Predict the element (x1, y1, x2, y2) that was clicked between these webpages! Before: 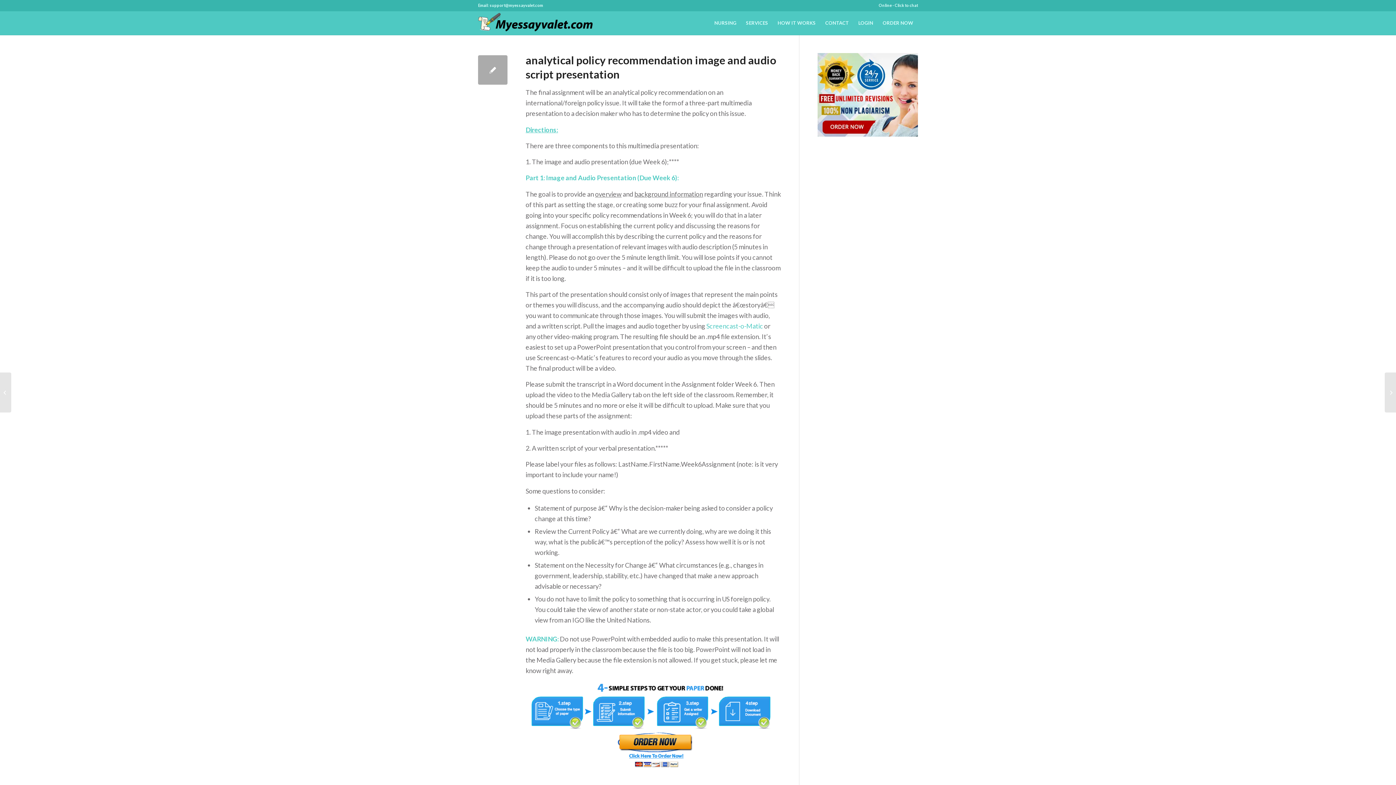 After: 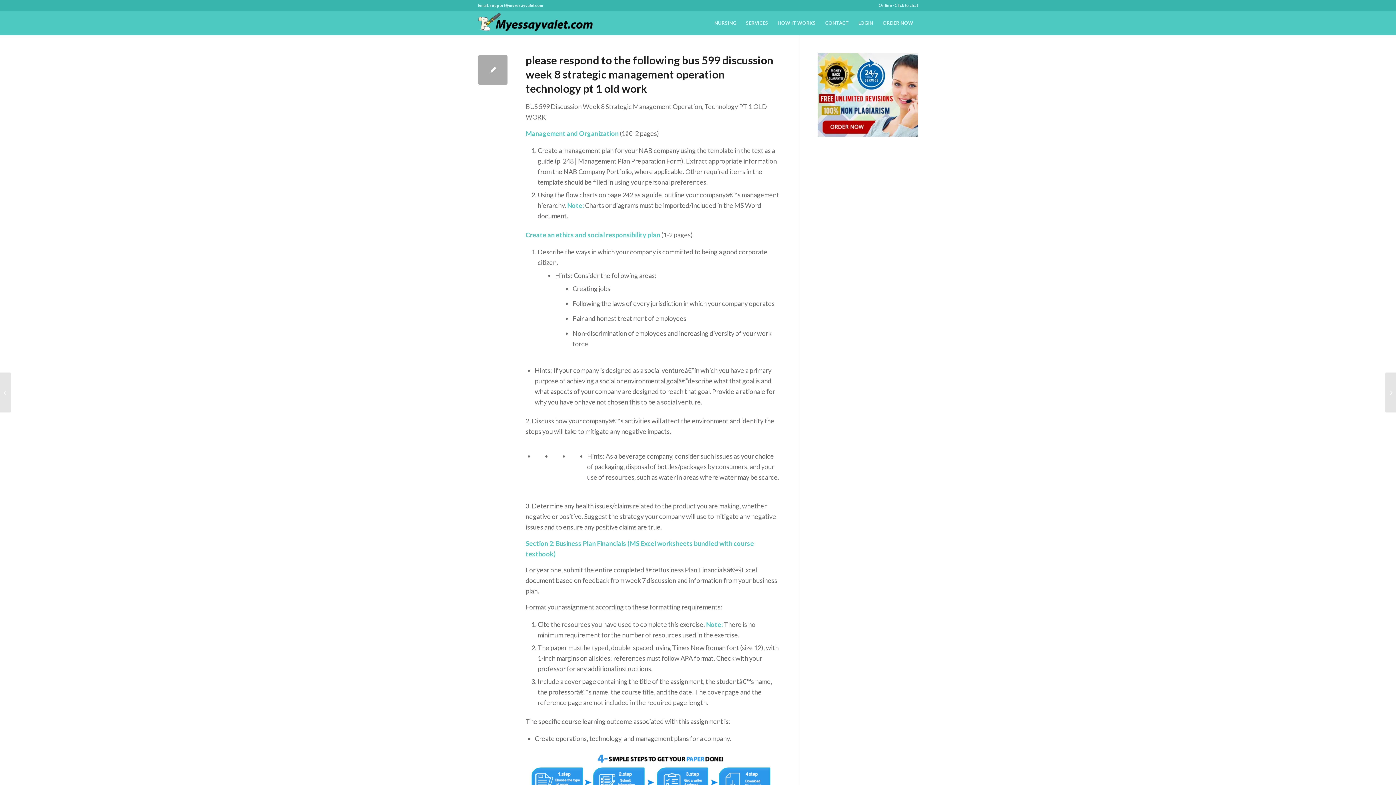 Action: bbox: (0, 372, 11, 412) label: please respond to the following bus 599 discussion week 8 strategic management...